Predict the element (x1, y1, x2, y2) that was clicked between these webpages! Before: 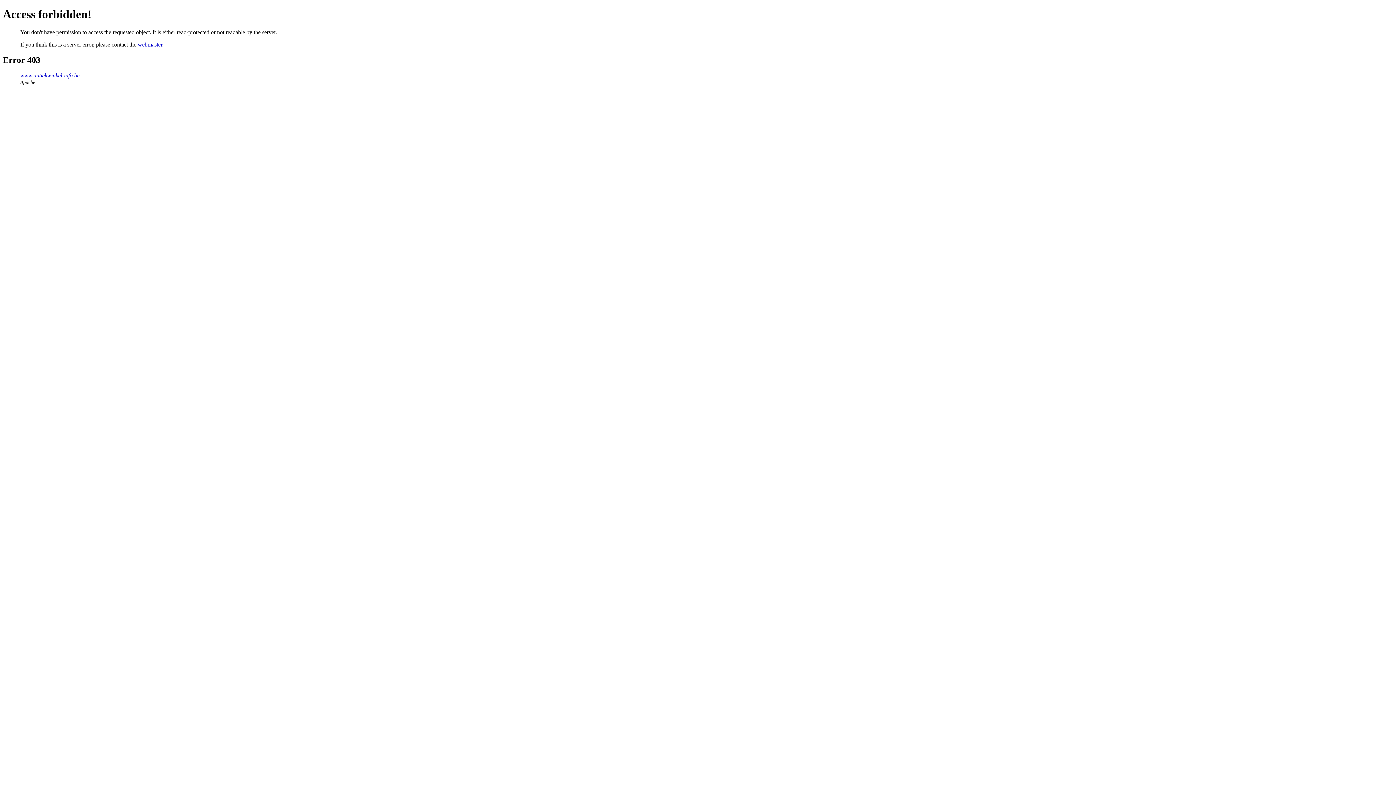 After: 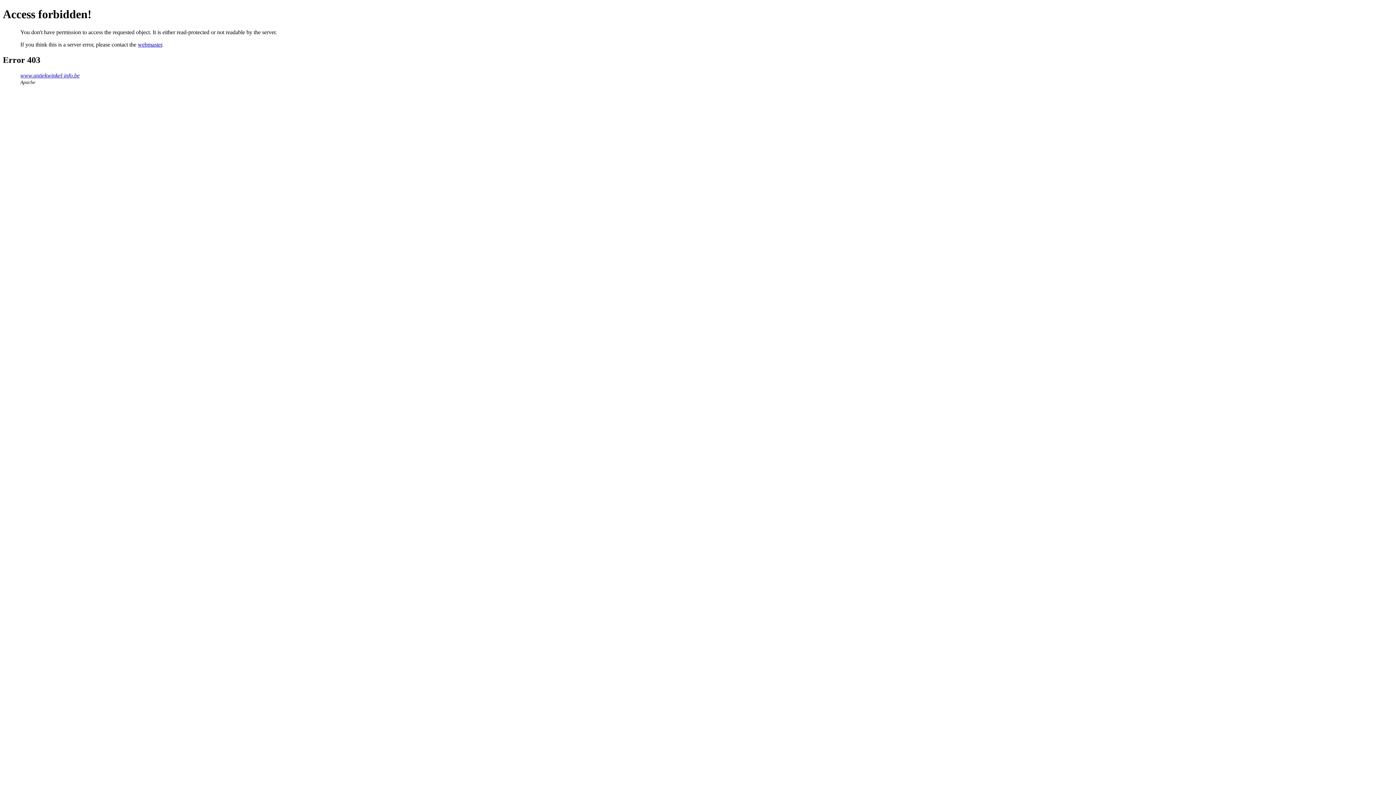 Action: label: webmaster bbox: (137, 41, 162, 47)